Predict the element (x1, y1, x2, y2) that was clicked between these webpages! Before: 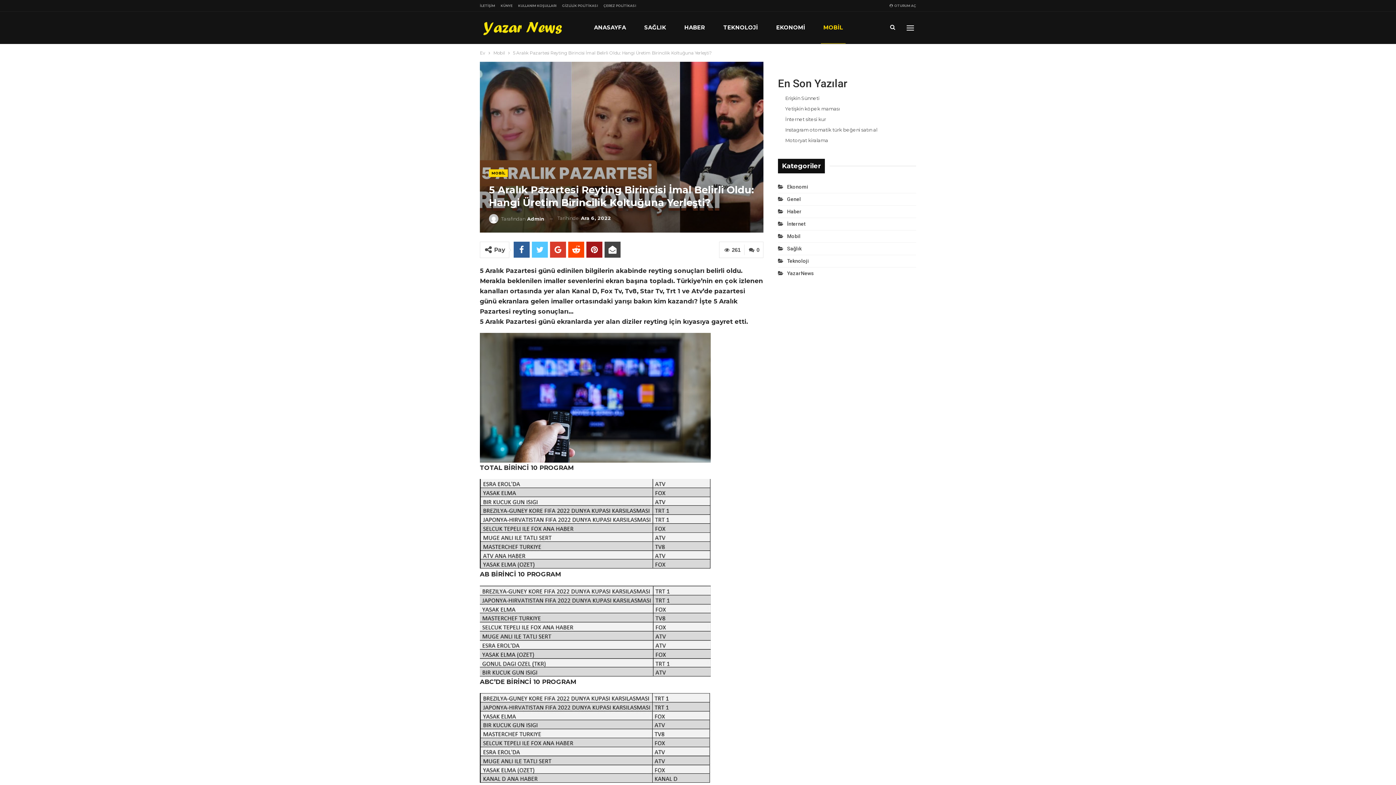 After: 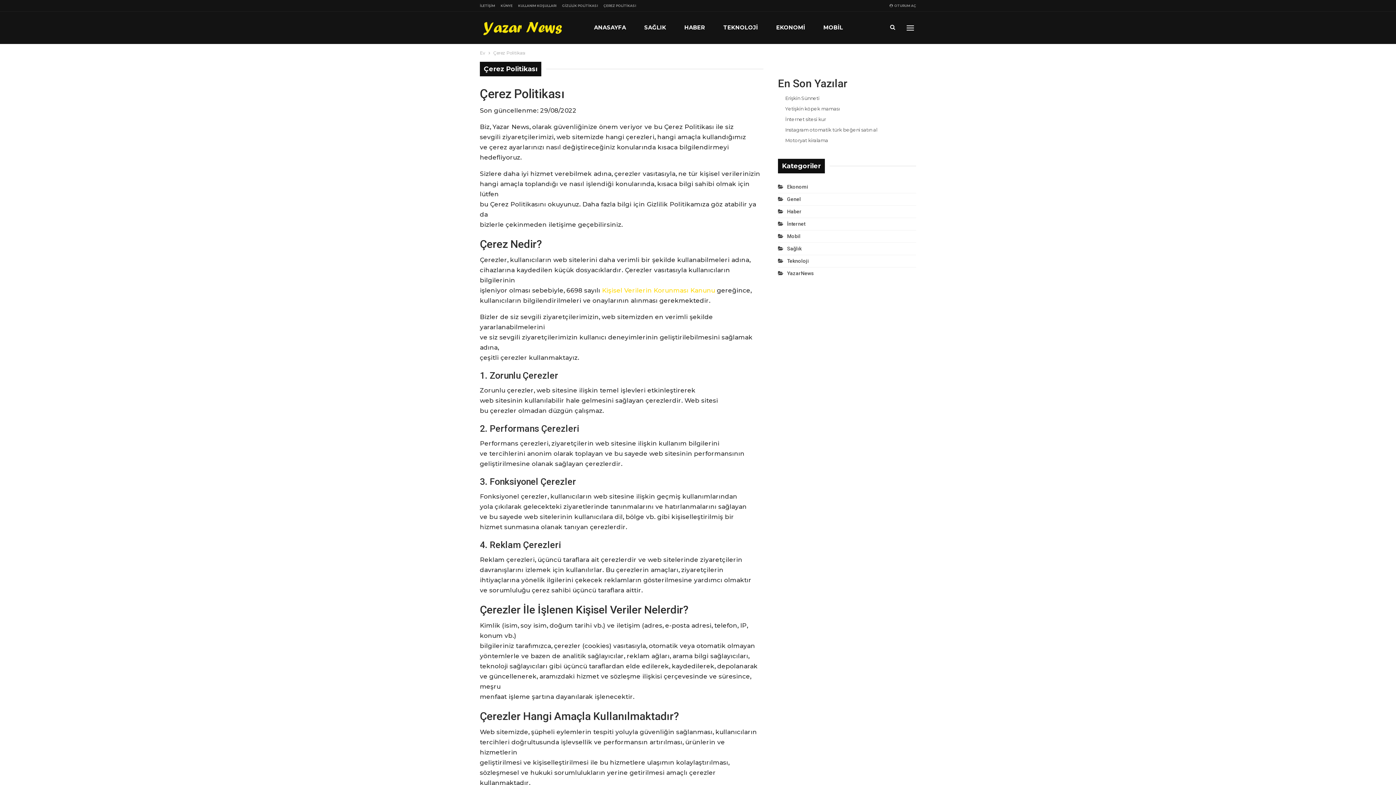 Action: label: ÇEREZ POLİTİKASI bbox: (603, 3, 636, 7)